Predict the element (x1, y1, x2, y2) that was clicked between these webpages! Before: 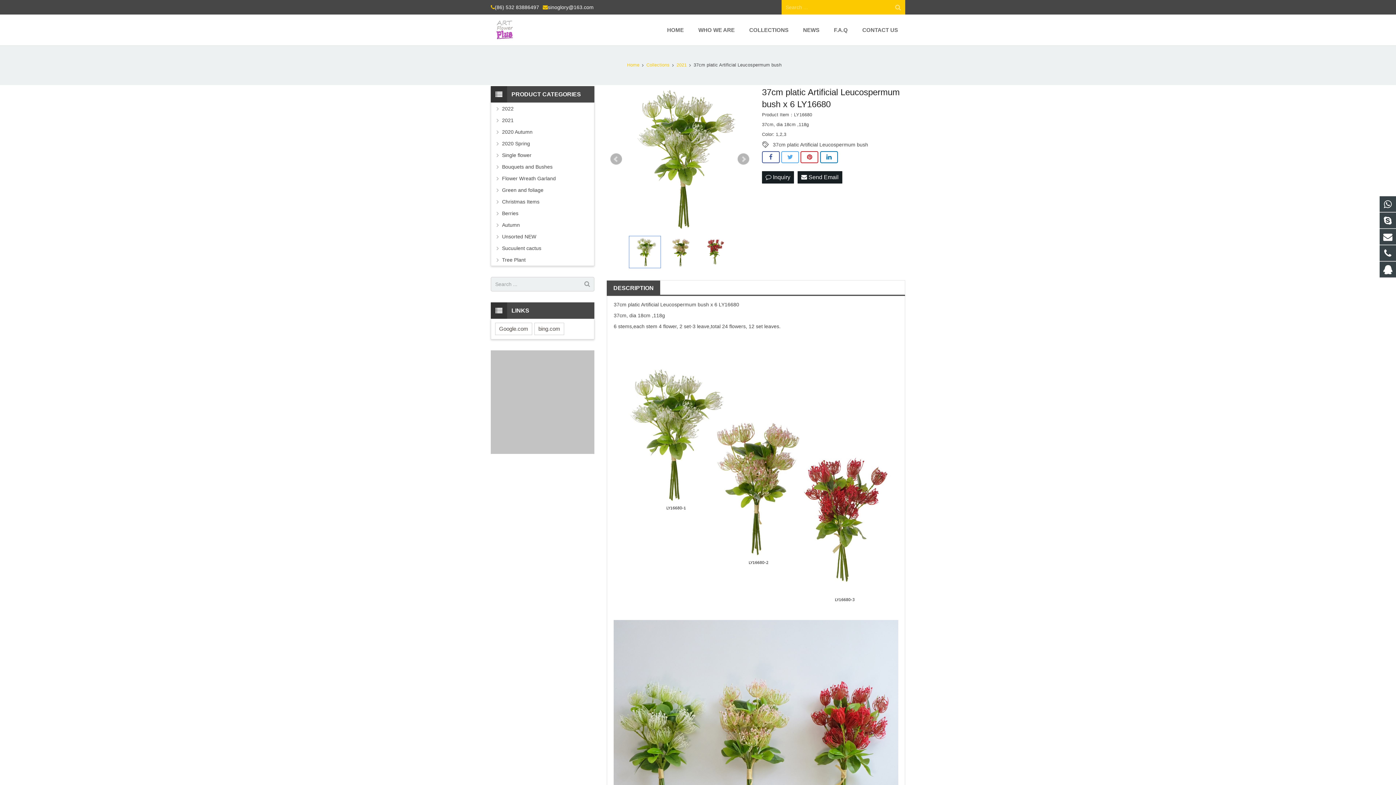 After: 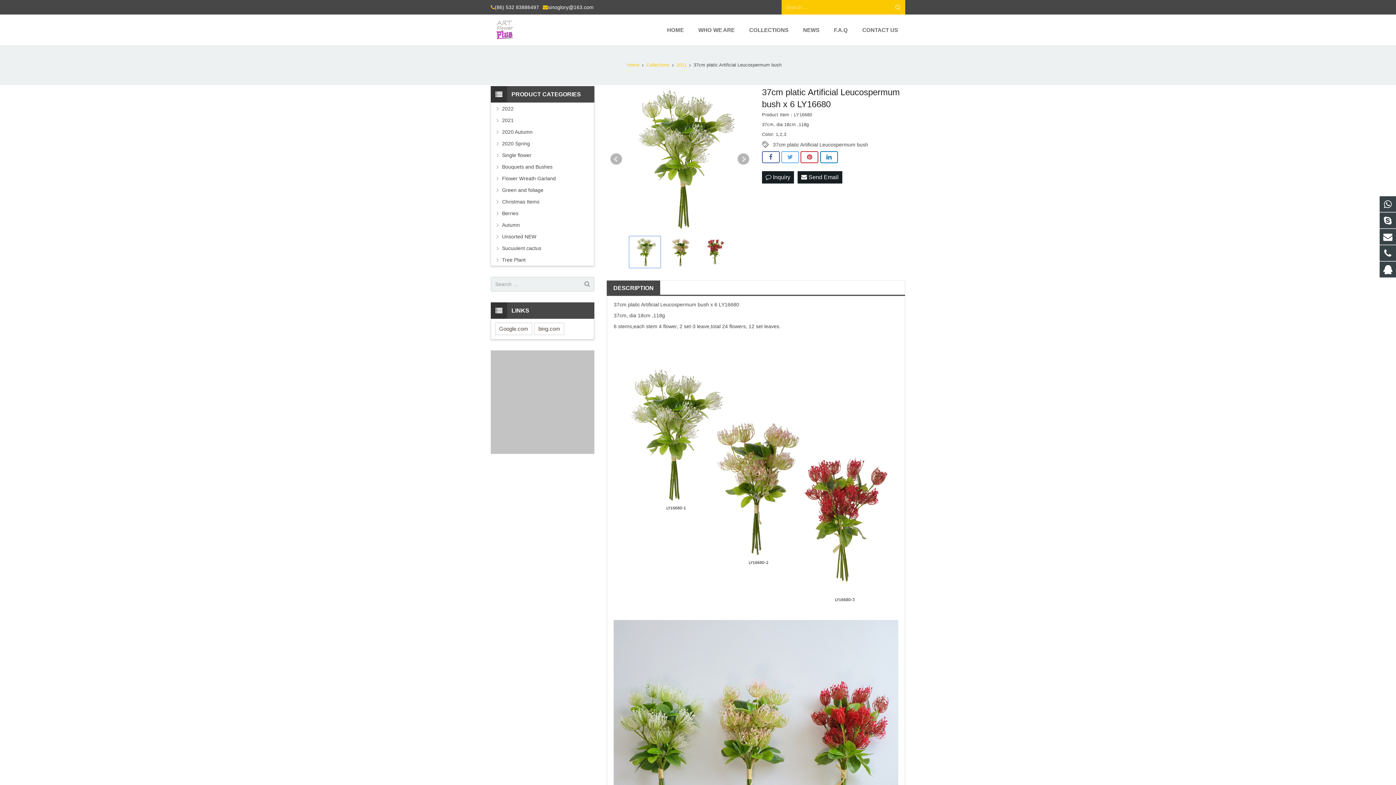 Action: bbox: (490, 449, 594, 455)